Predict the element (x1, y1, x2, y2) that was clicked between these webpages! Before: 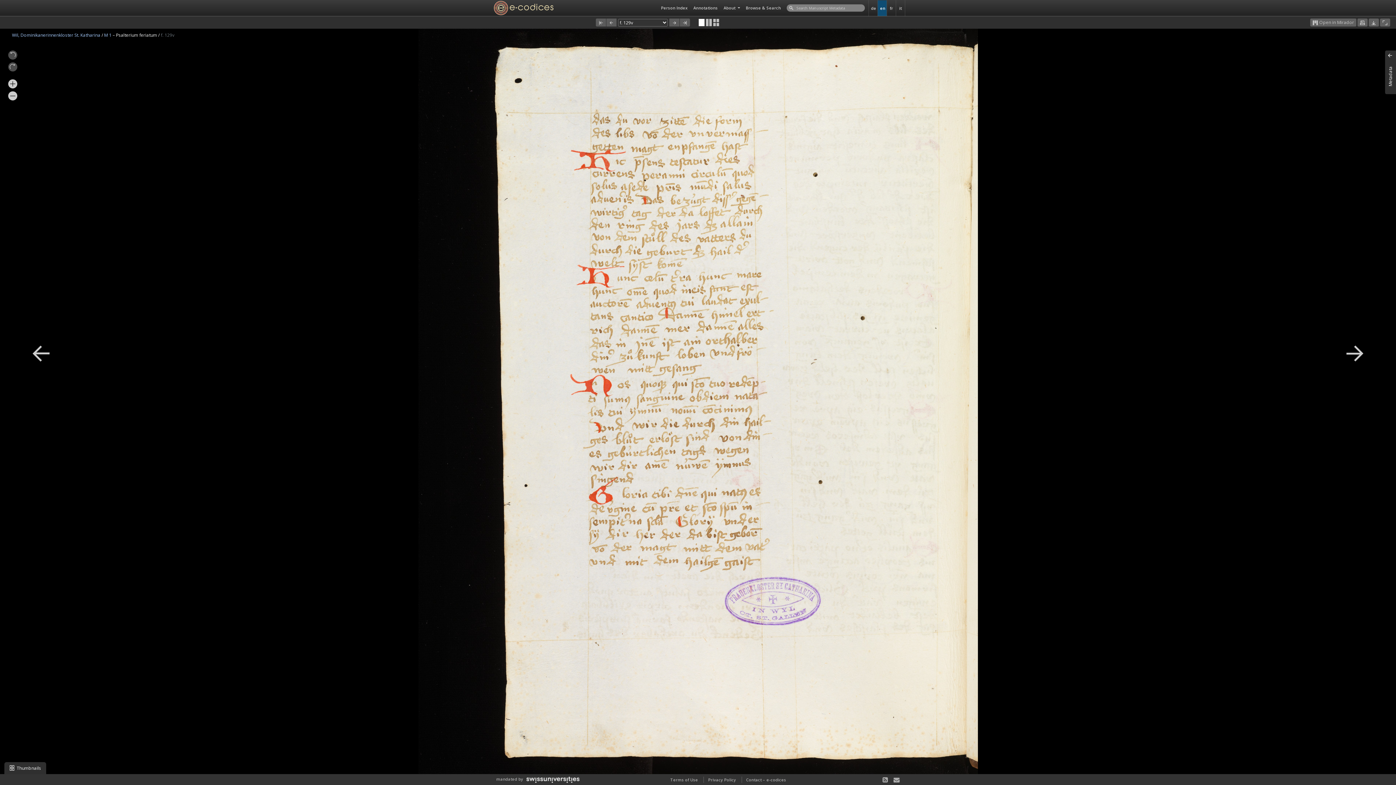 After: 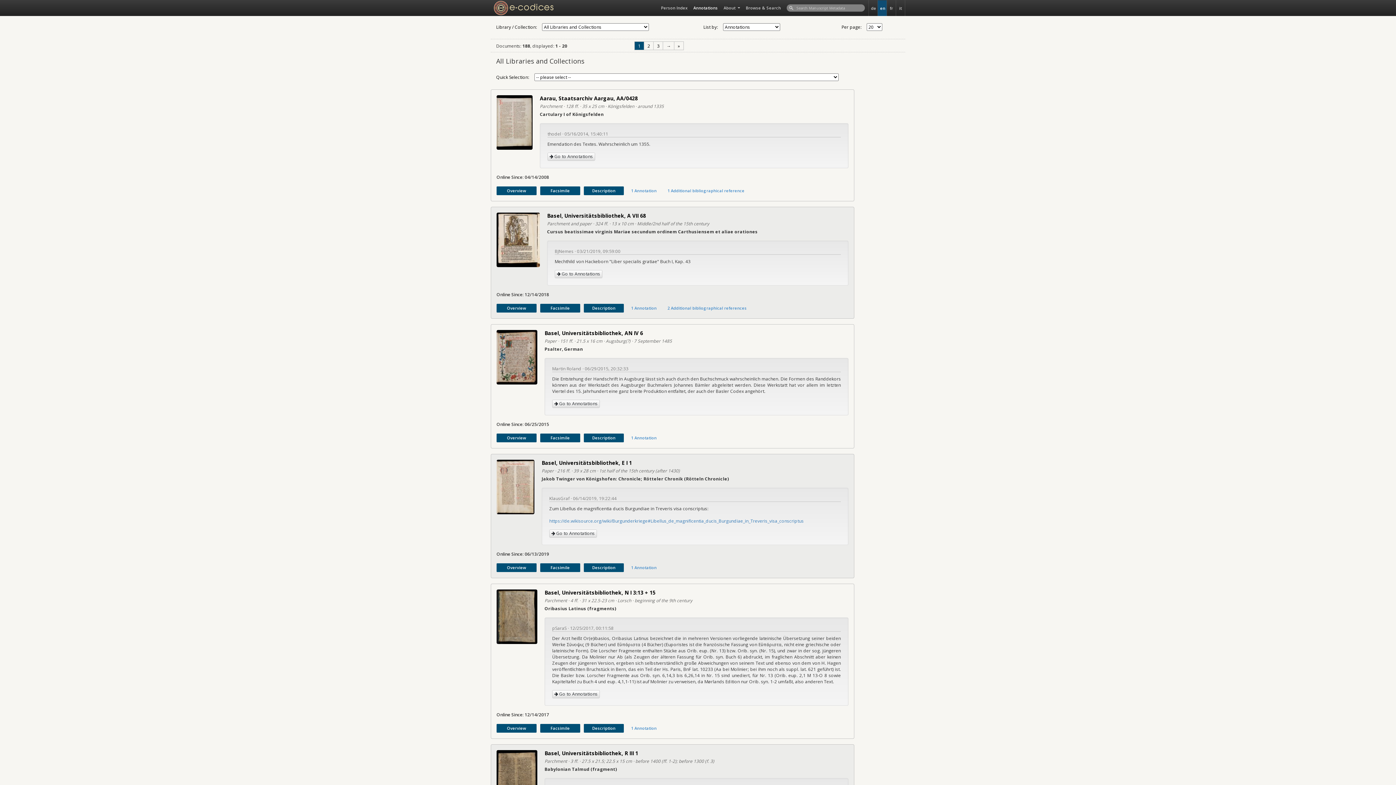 Action: label: Annotations bbox: (690, 0, 720, 15)